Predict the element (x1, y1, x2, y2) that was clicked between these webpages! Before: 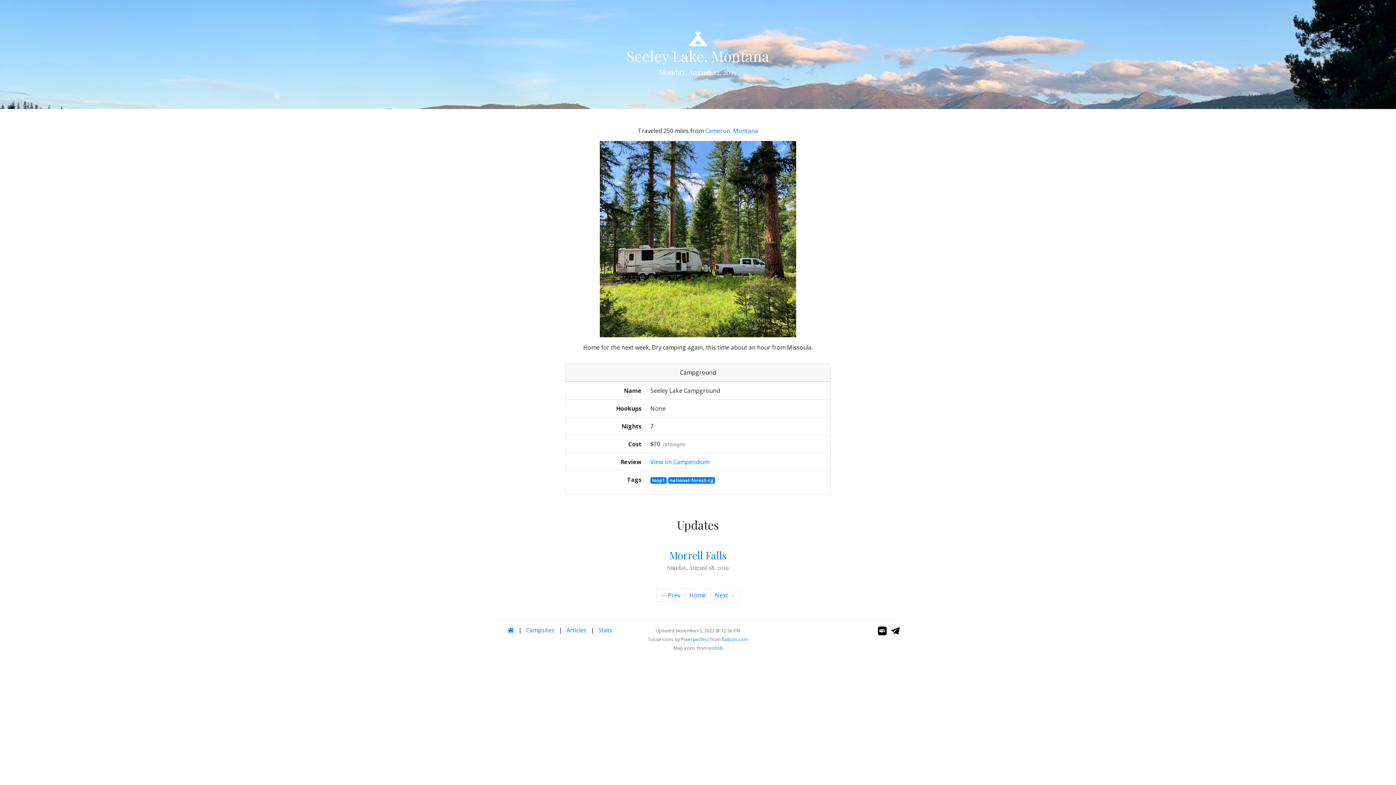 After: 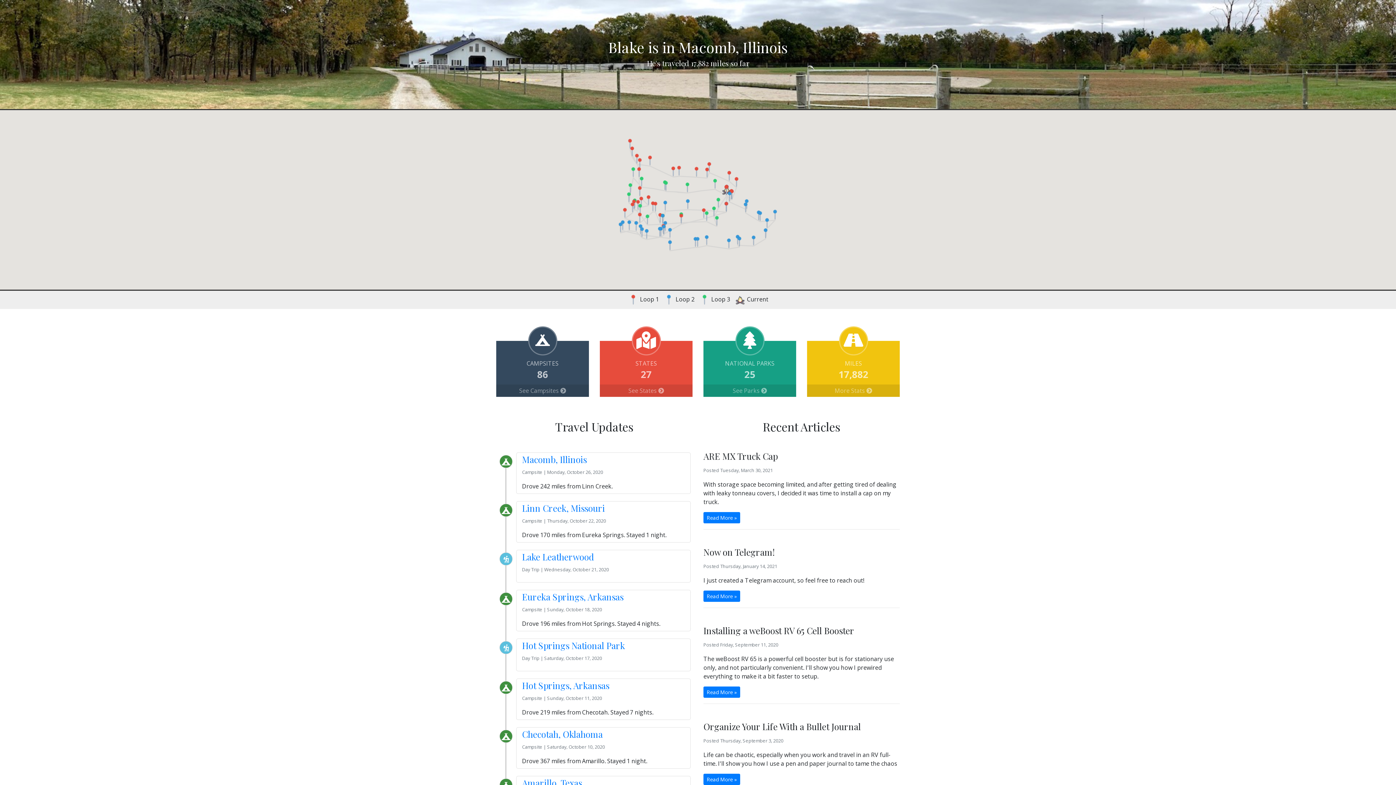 Action: bbox: (0, 0, 1396, 109) label: 
Seeley Lake, Montana
Monday, August 12, 2019